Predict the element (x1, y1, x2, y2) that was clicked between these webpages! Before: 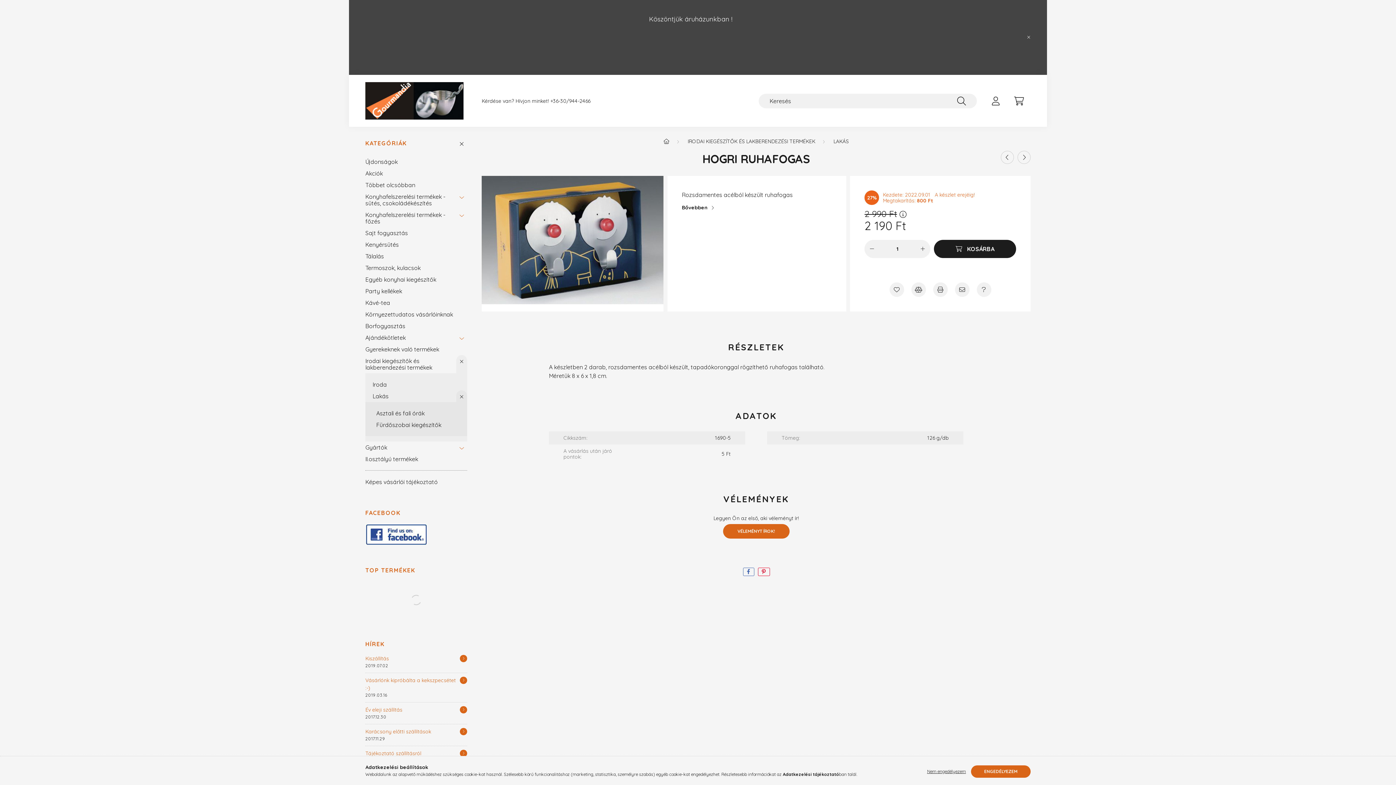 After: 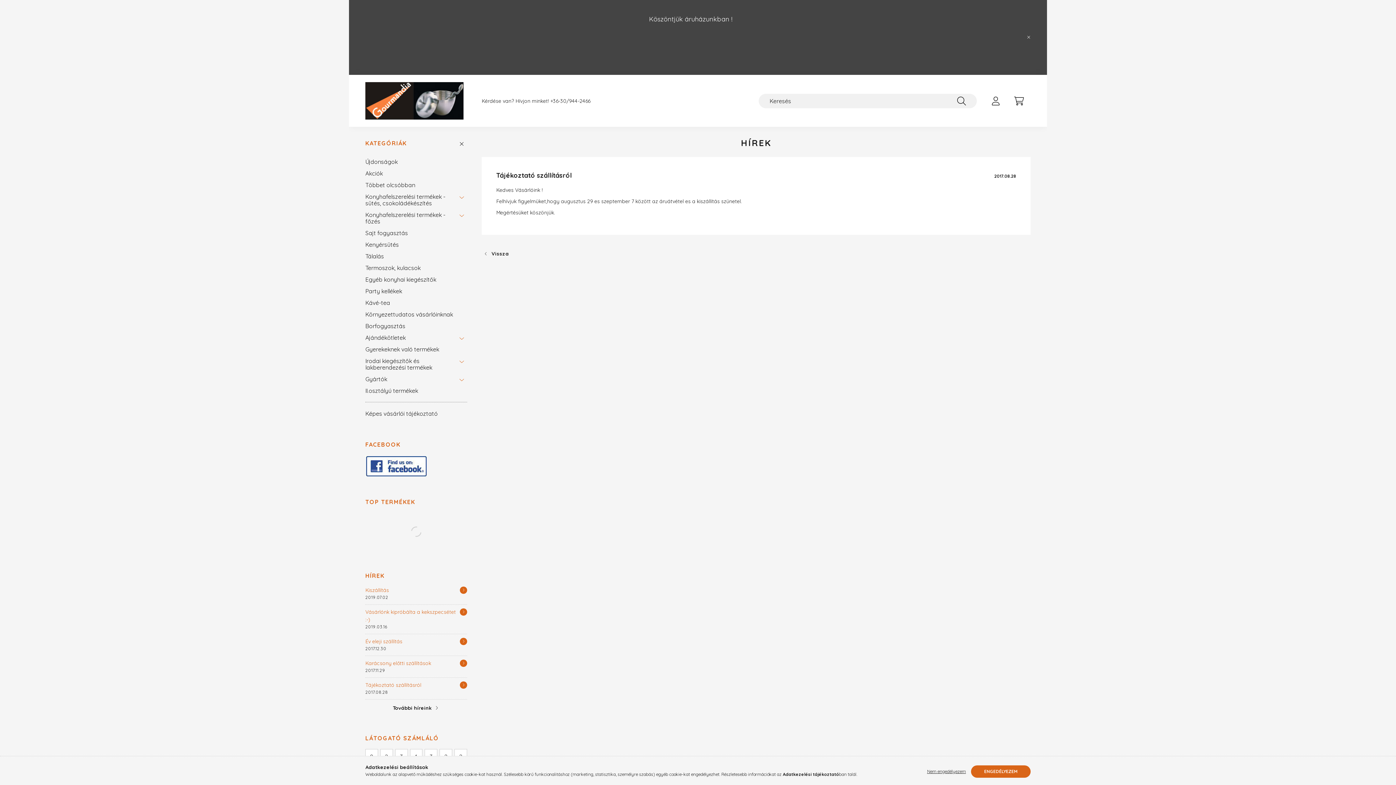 Action: label: Tájékoztató szállításról bbox: (365, 750, 421, 757)